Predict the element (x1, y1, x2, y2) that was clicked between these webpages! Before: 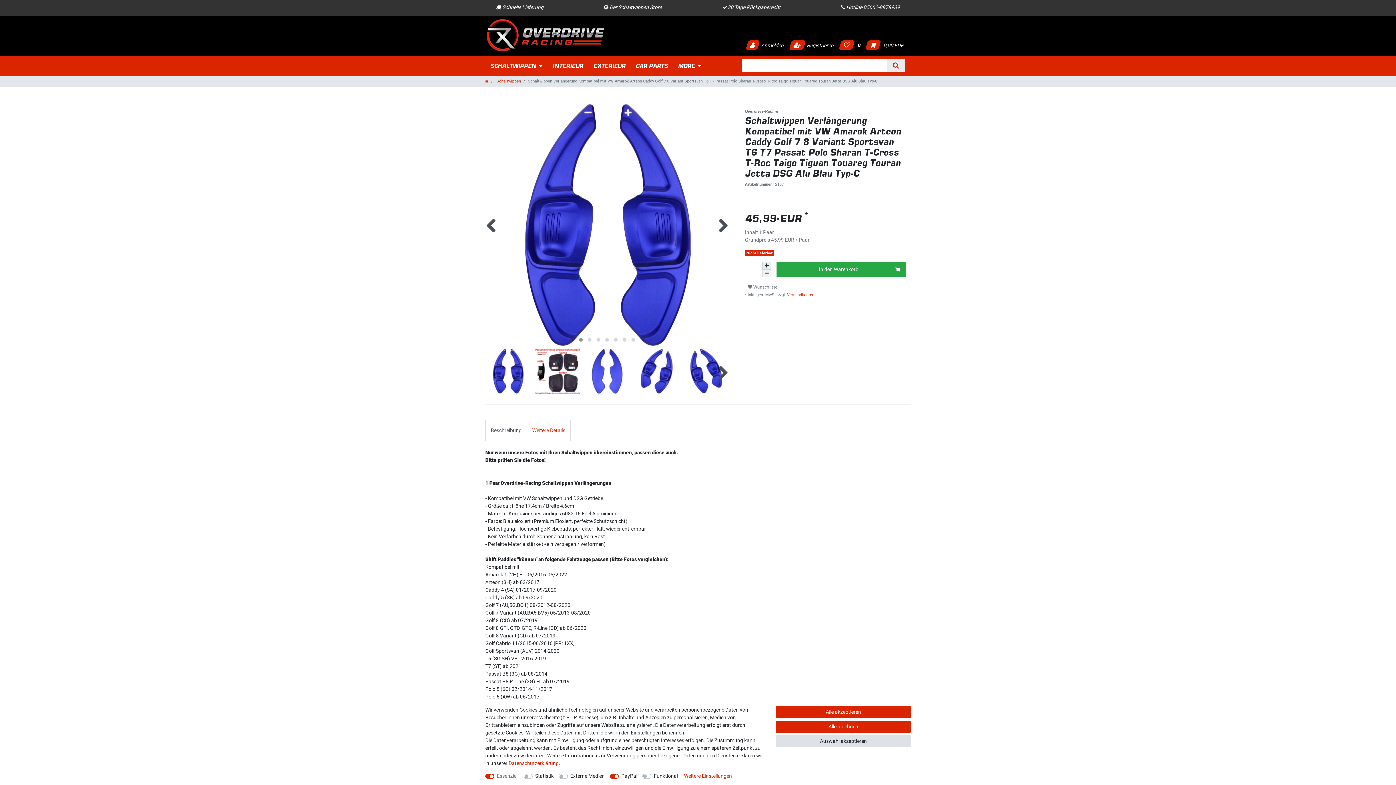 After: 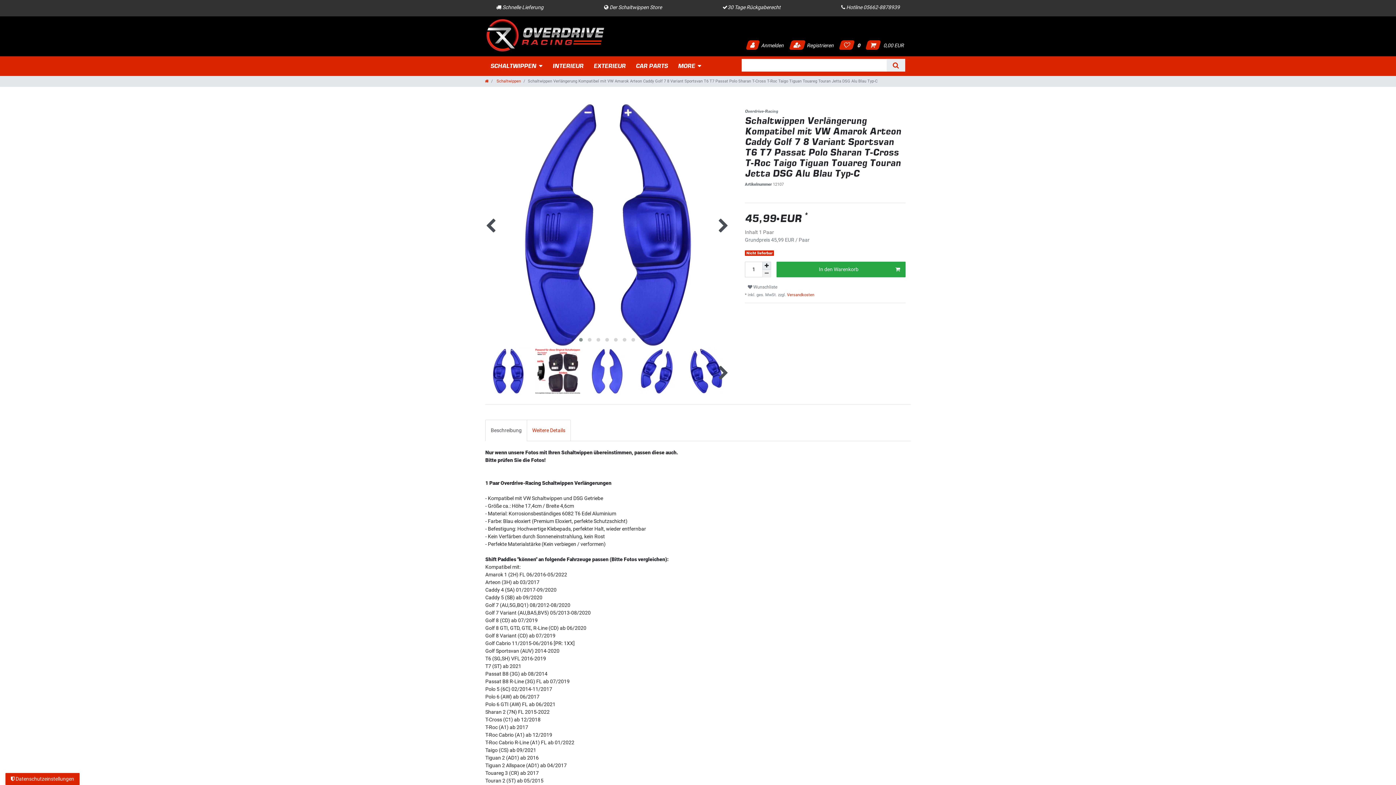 Action: label: Auswahl akzeptieren bbox: (776, 735, 910, 747)